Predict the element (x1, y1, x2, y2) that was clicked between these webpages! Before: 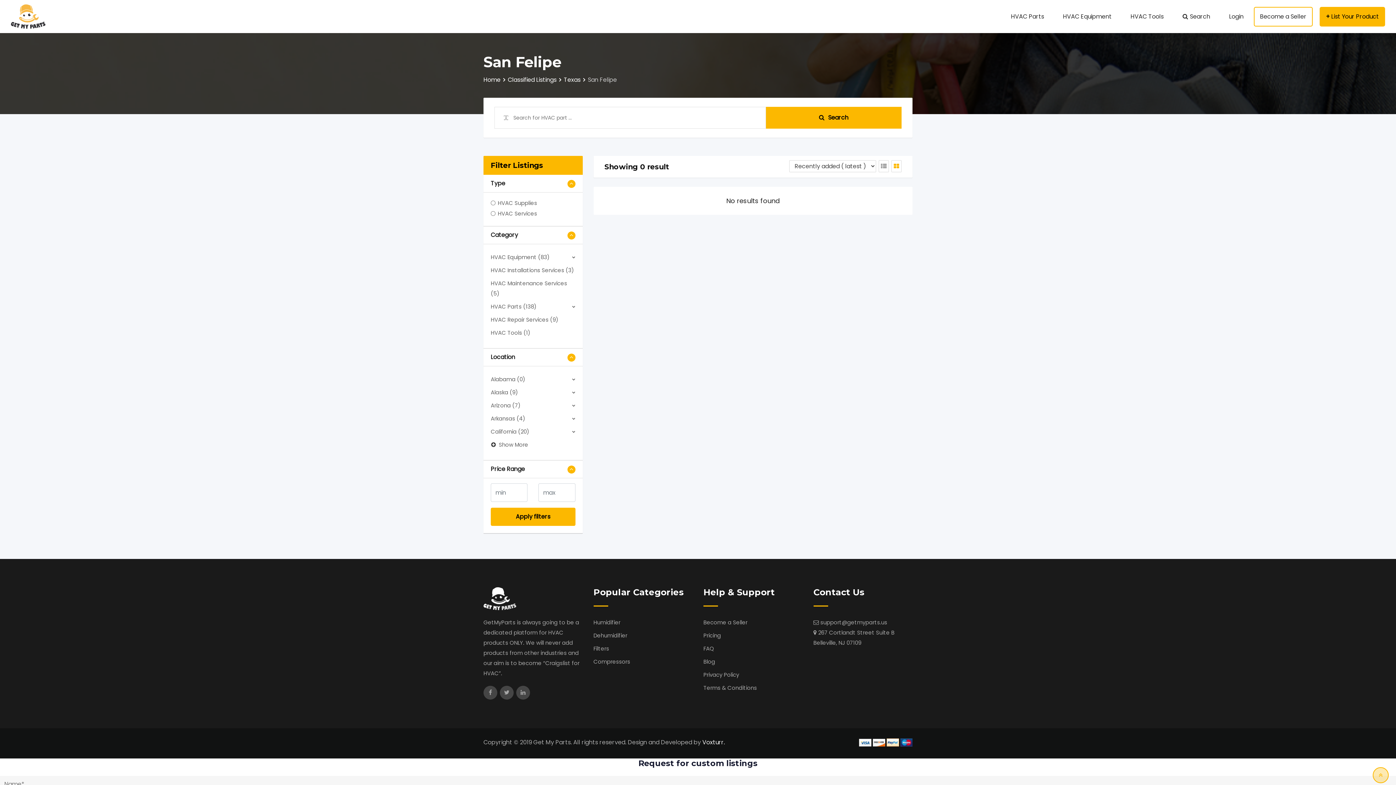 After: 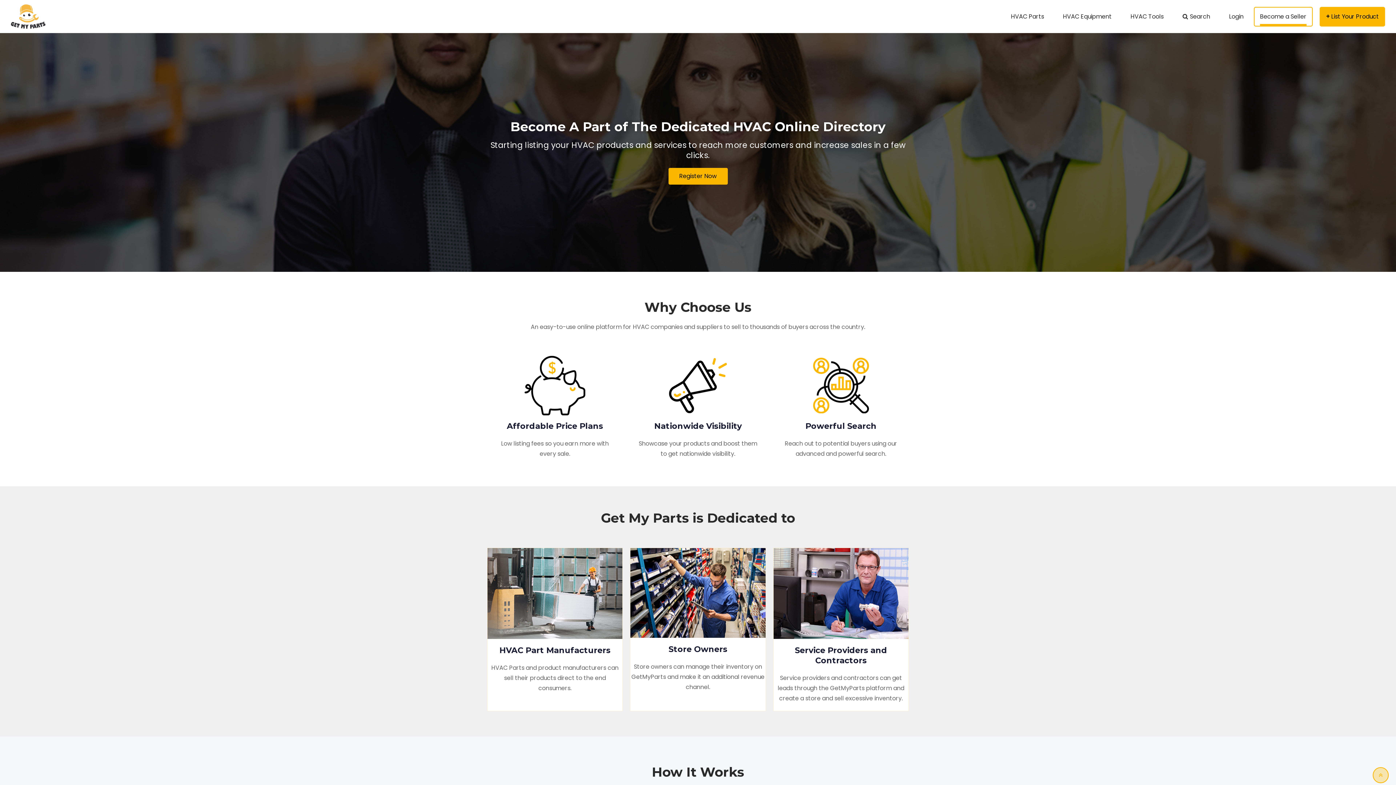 Action: bbox: (703, 618, 747, 626) label: Become a Seller